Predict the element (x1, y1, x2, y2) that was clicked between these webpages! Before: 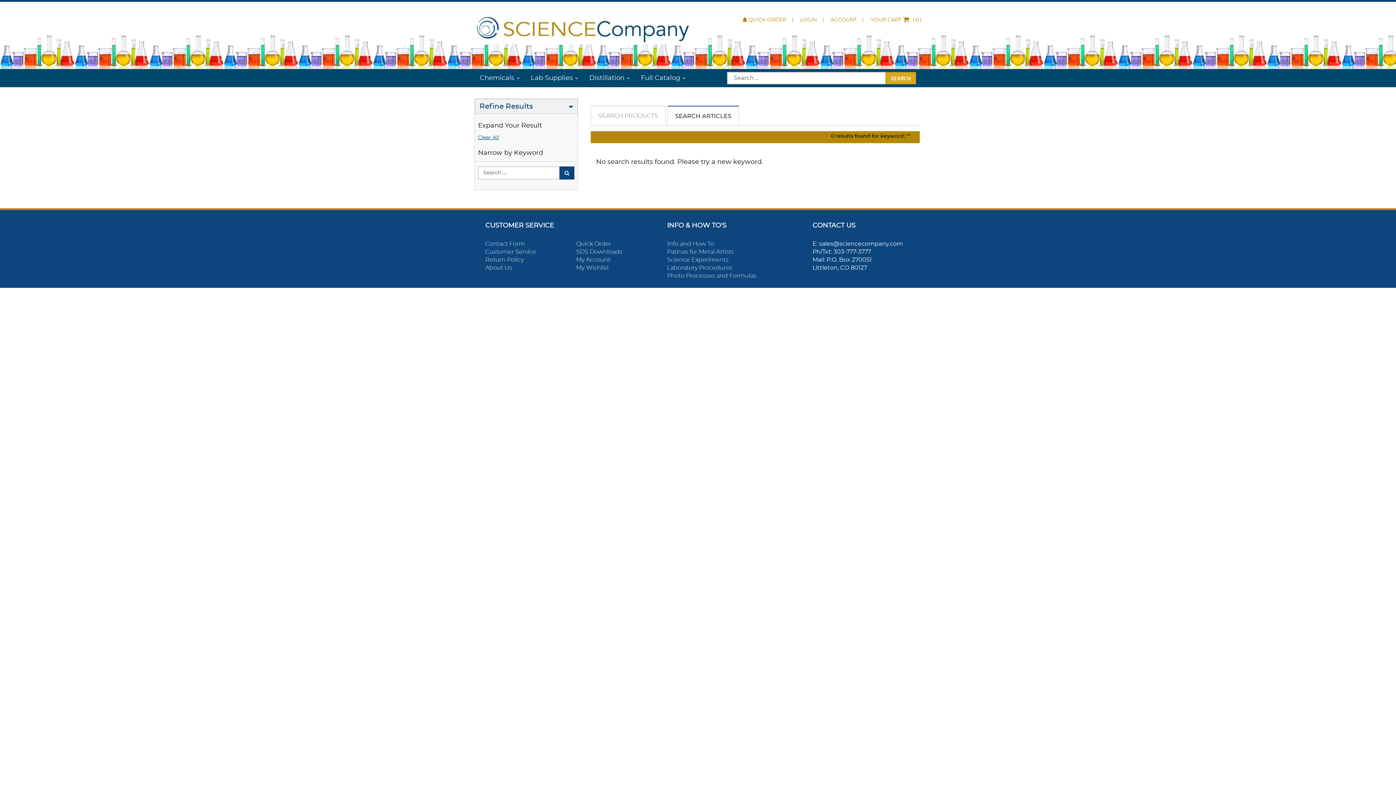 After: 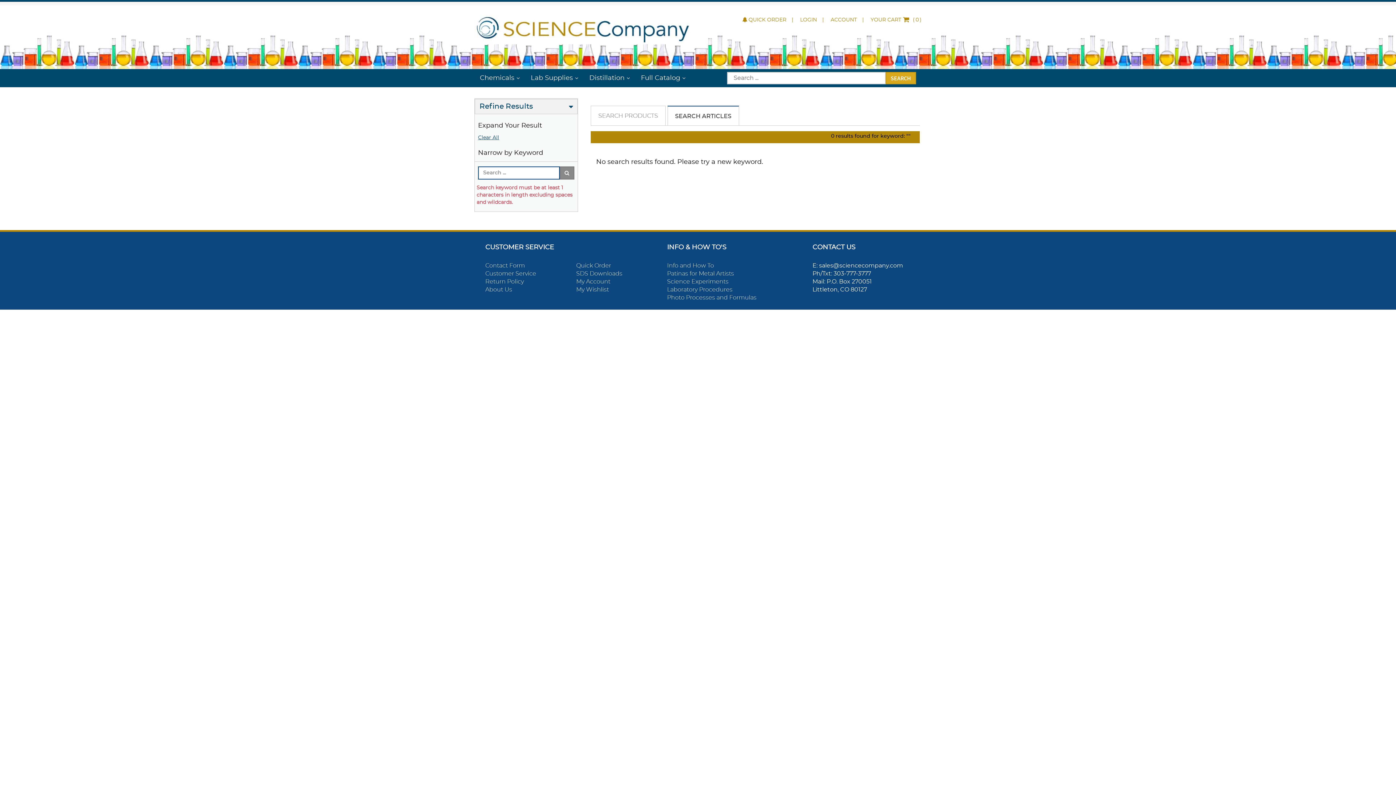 Action: bbox: (559, 166, 574, 179)